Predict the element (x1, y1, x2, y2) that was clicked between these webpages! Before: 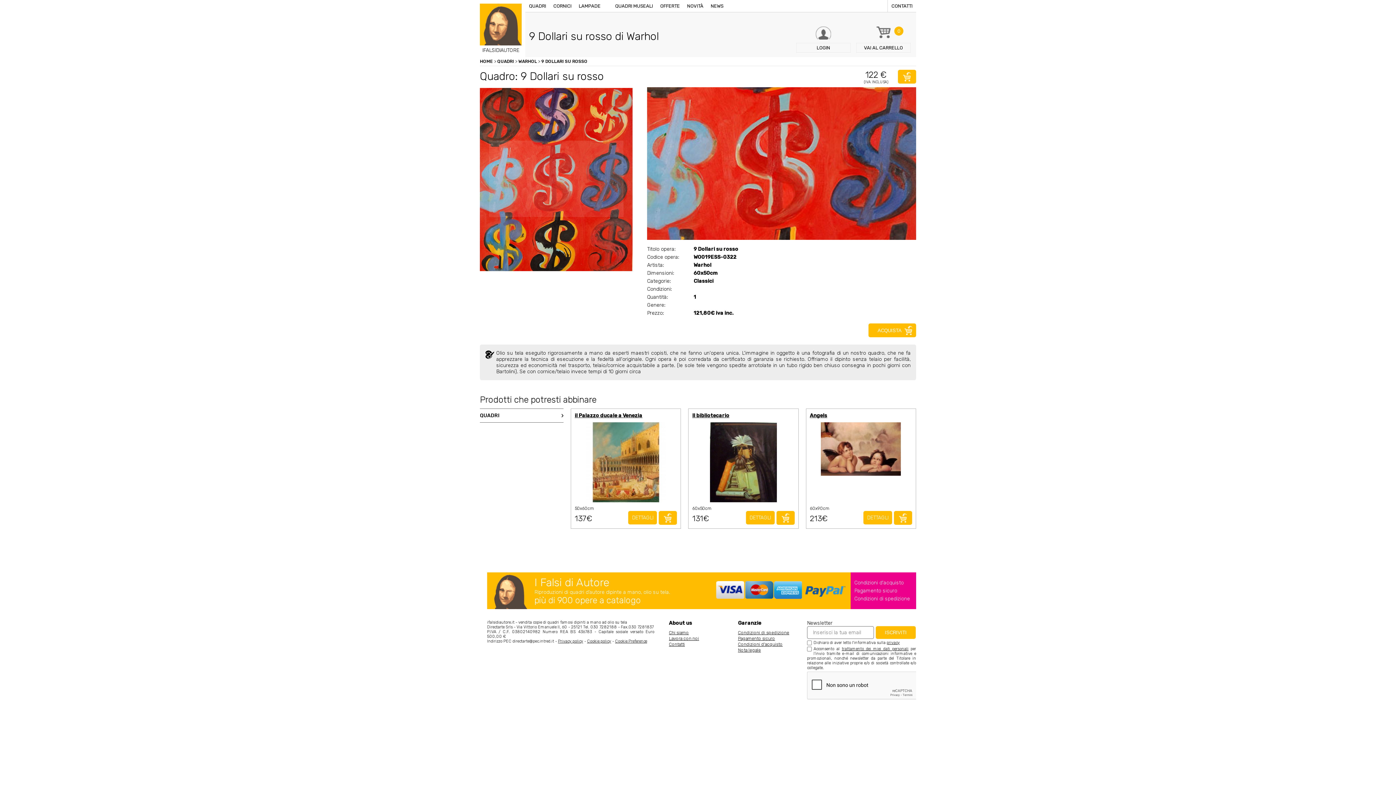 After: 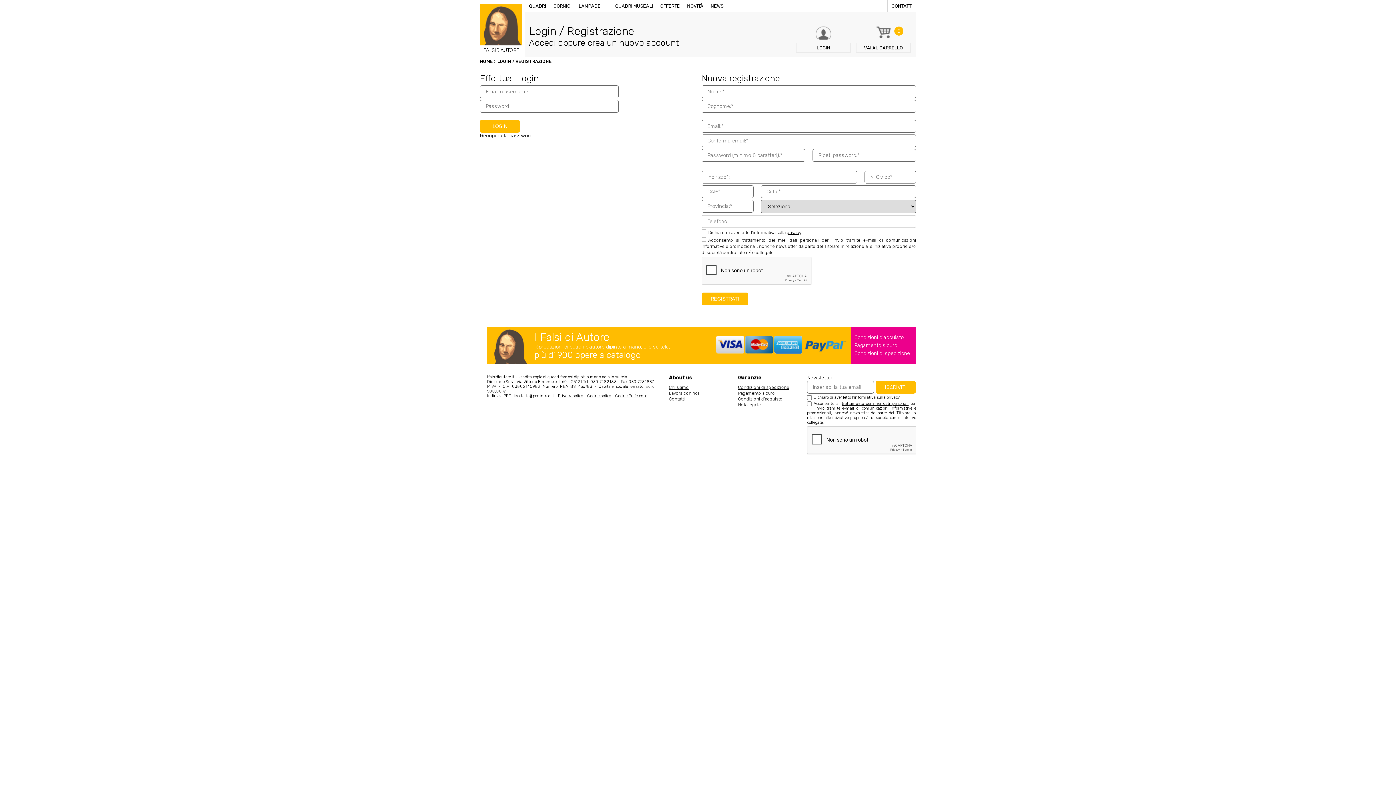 Action: label: LOGIN bbox: (796, 26, 850, 52)